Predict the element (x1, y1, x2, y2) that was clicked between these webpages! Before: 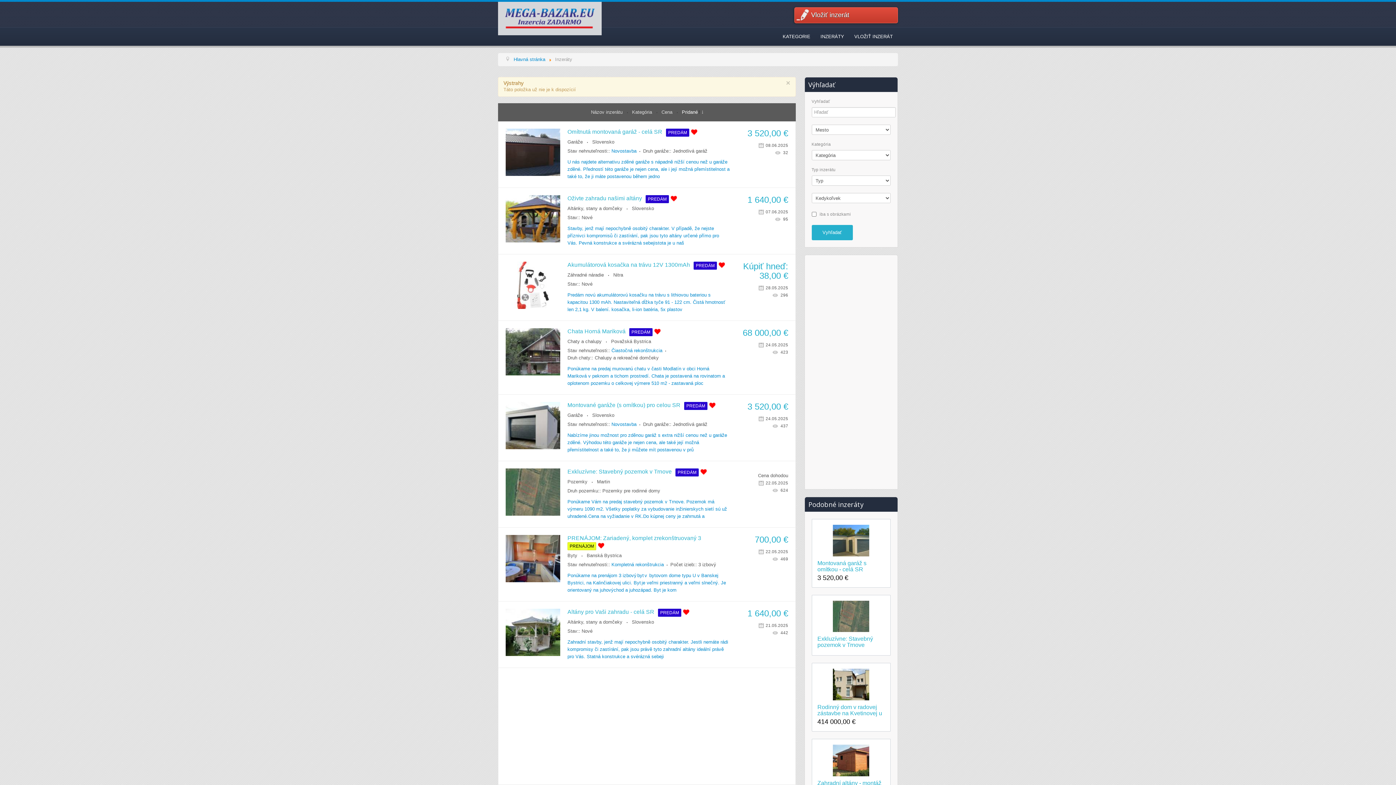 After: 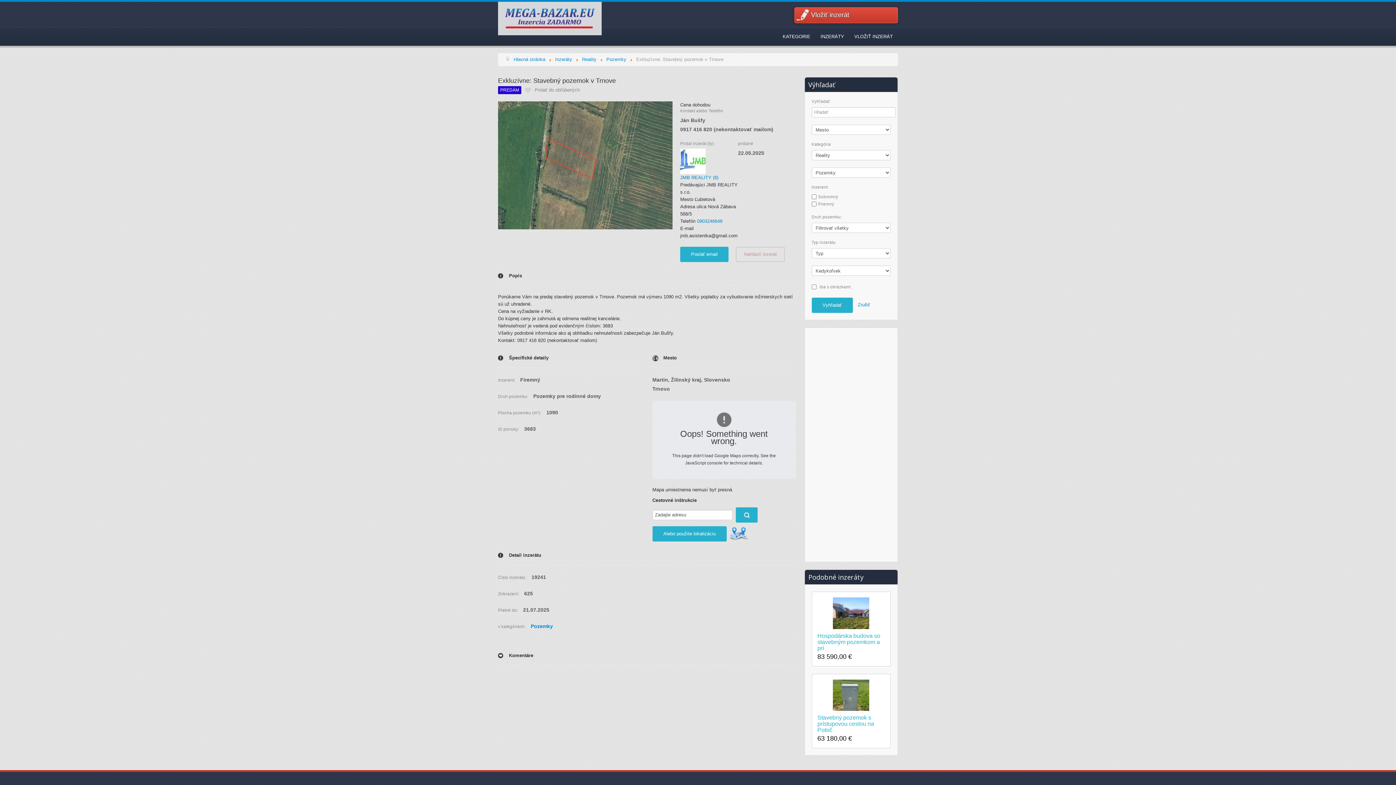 Action: label: Exkluzívne: Stavebný pozemok v Trnove bbox: (817, 632, 885, 648)